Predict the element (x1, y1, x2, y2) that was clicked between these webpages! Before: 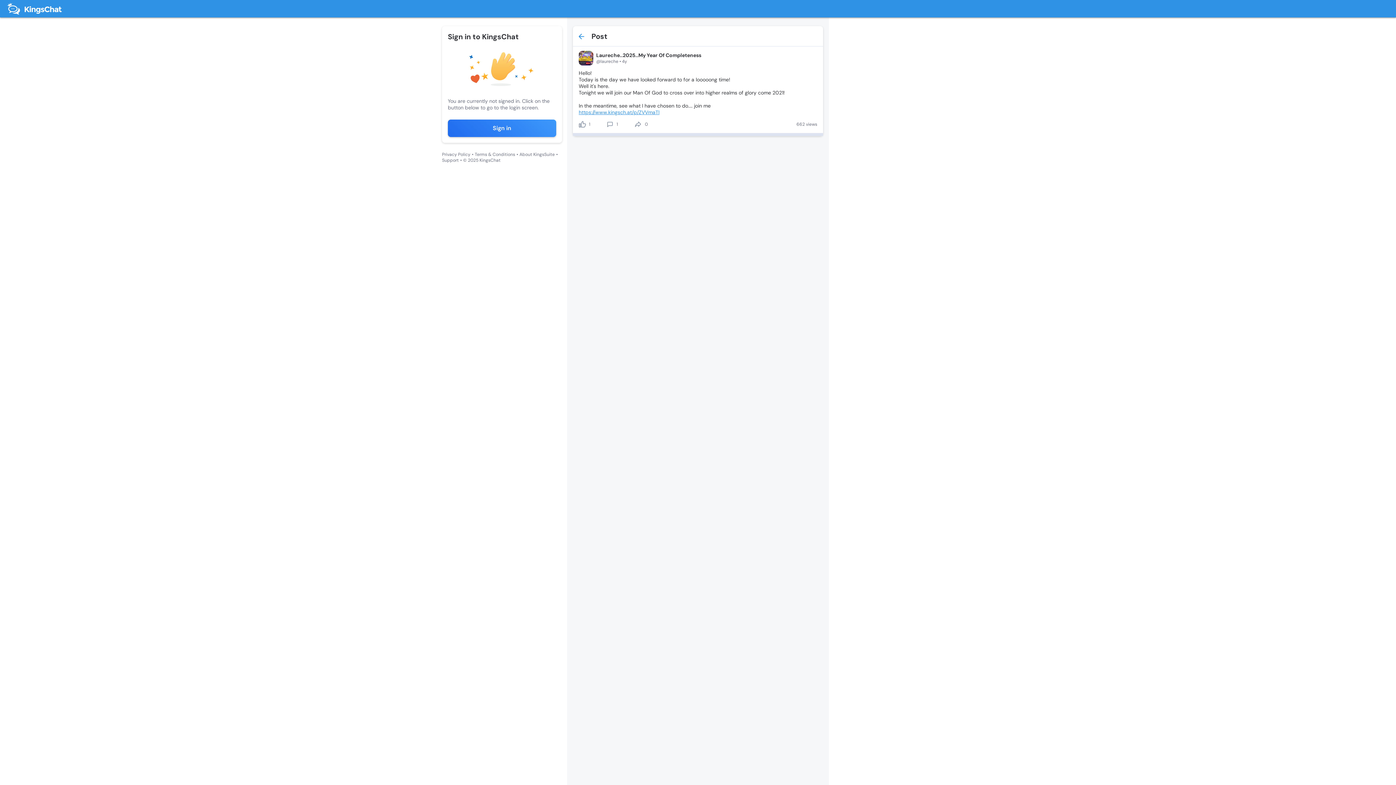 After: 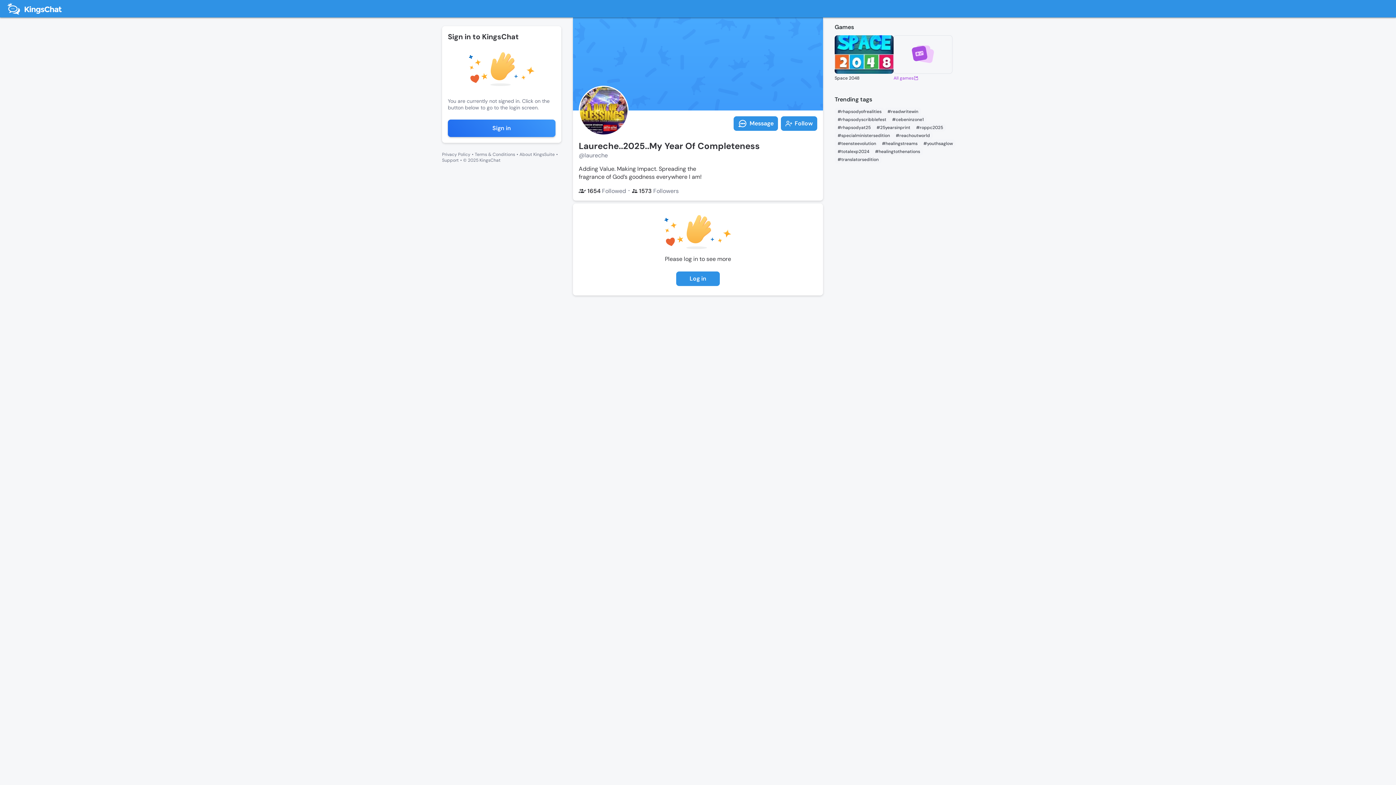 Action: label: Laureche..2025..My Year Of Completeness bbox: (596, 52, 701, 58)